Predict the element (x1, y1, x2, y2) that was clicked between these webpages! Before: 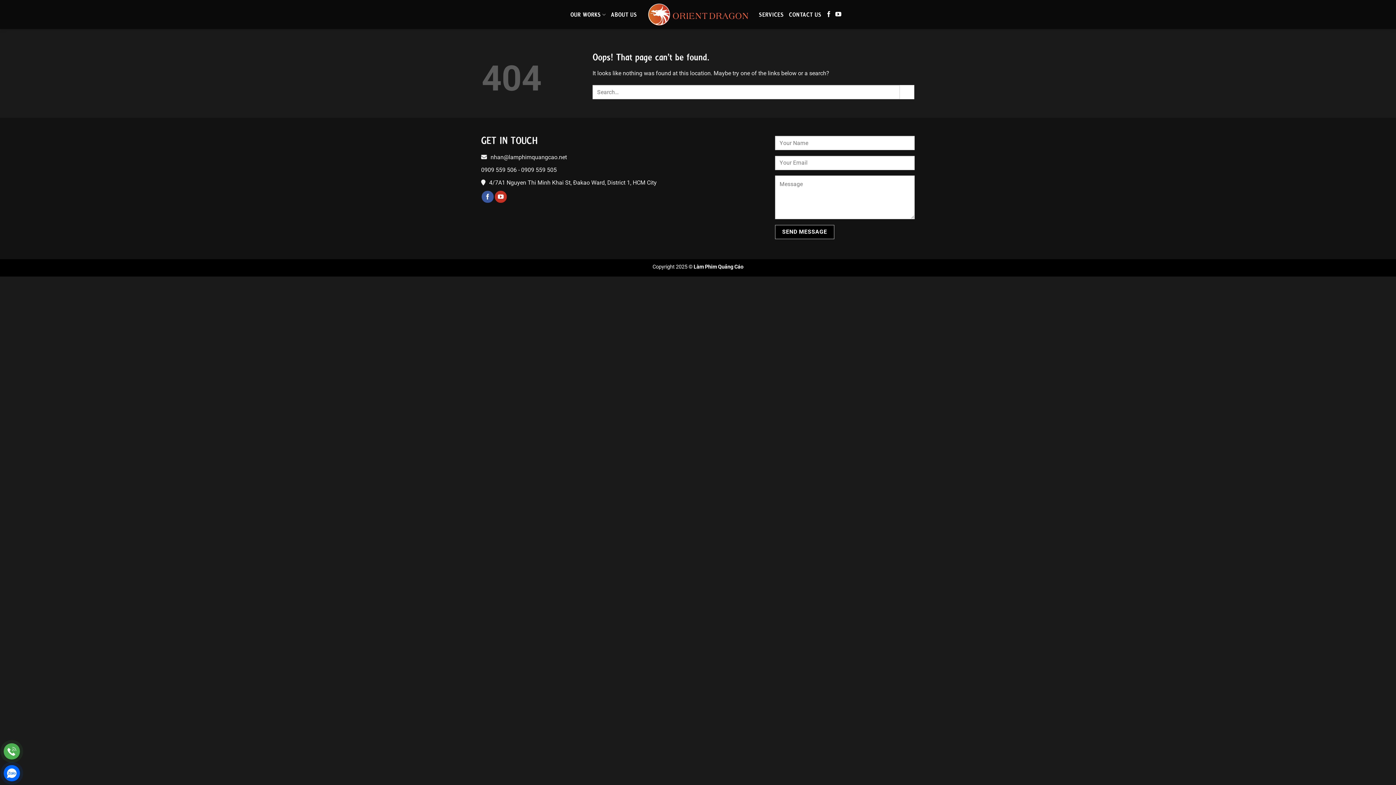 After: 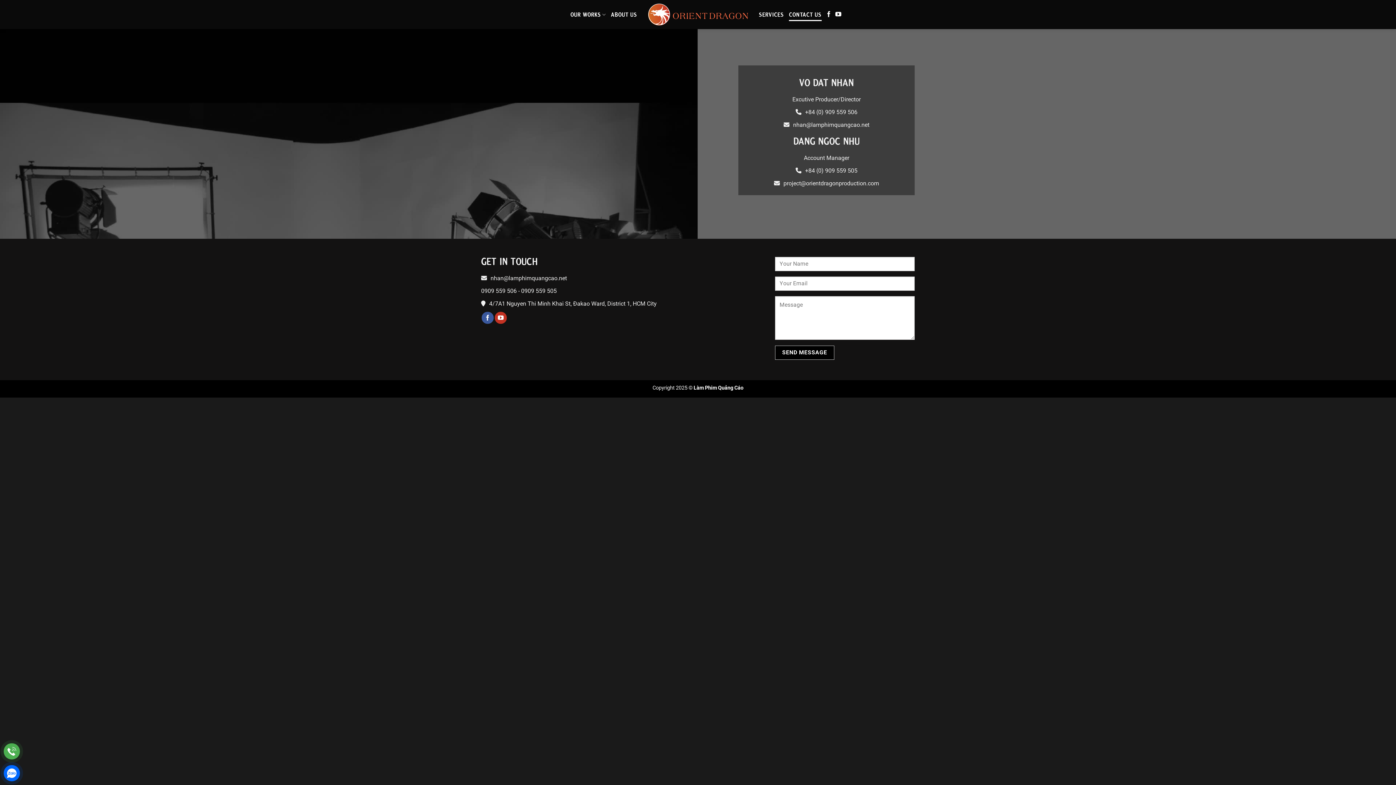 Action: bbox: (789, 8, 821, 21) label: CONTACT US